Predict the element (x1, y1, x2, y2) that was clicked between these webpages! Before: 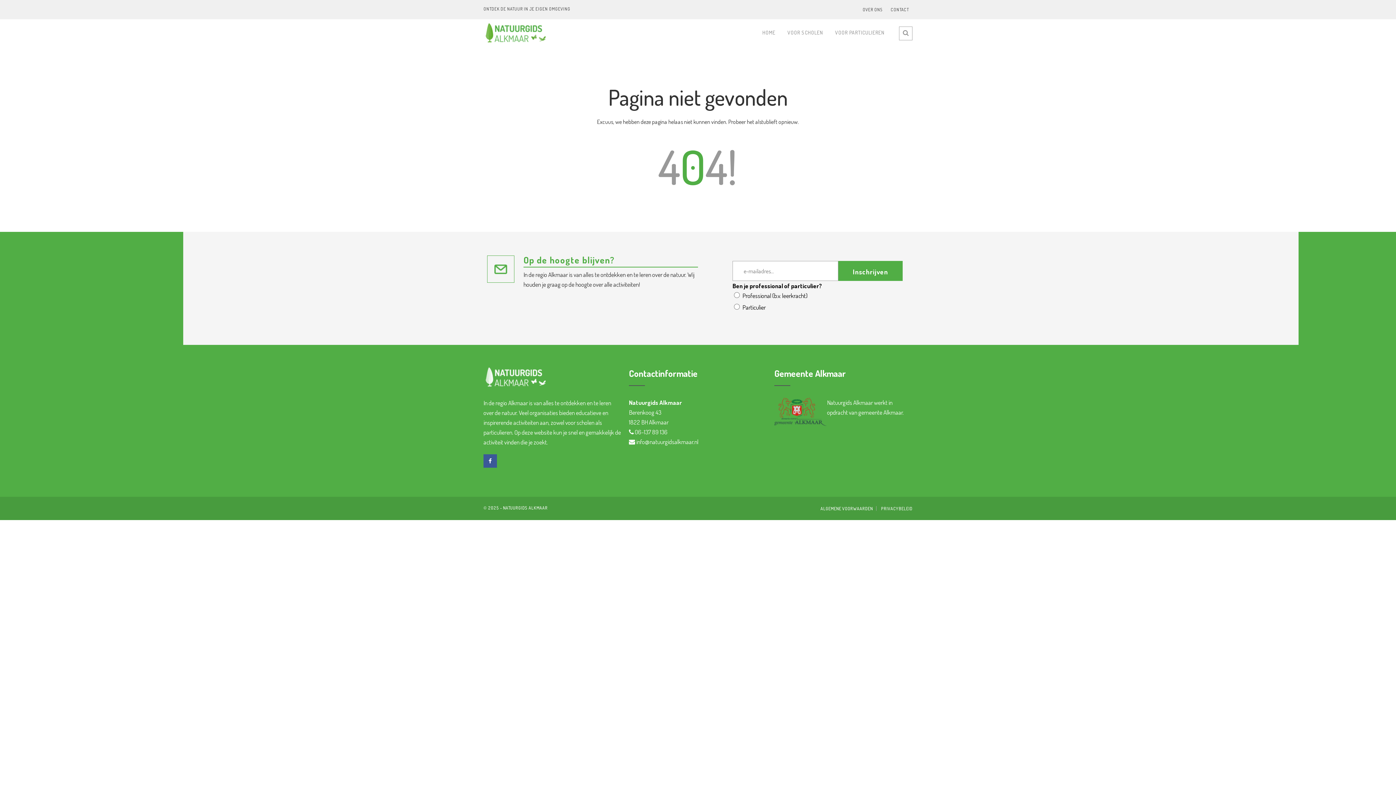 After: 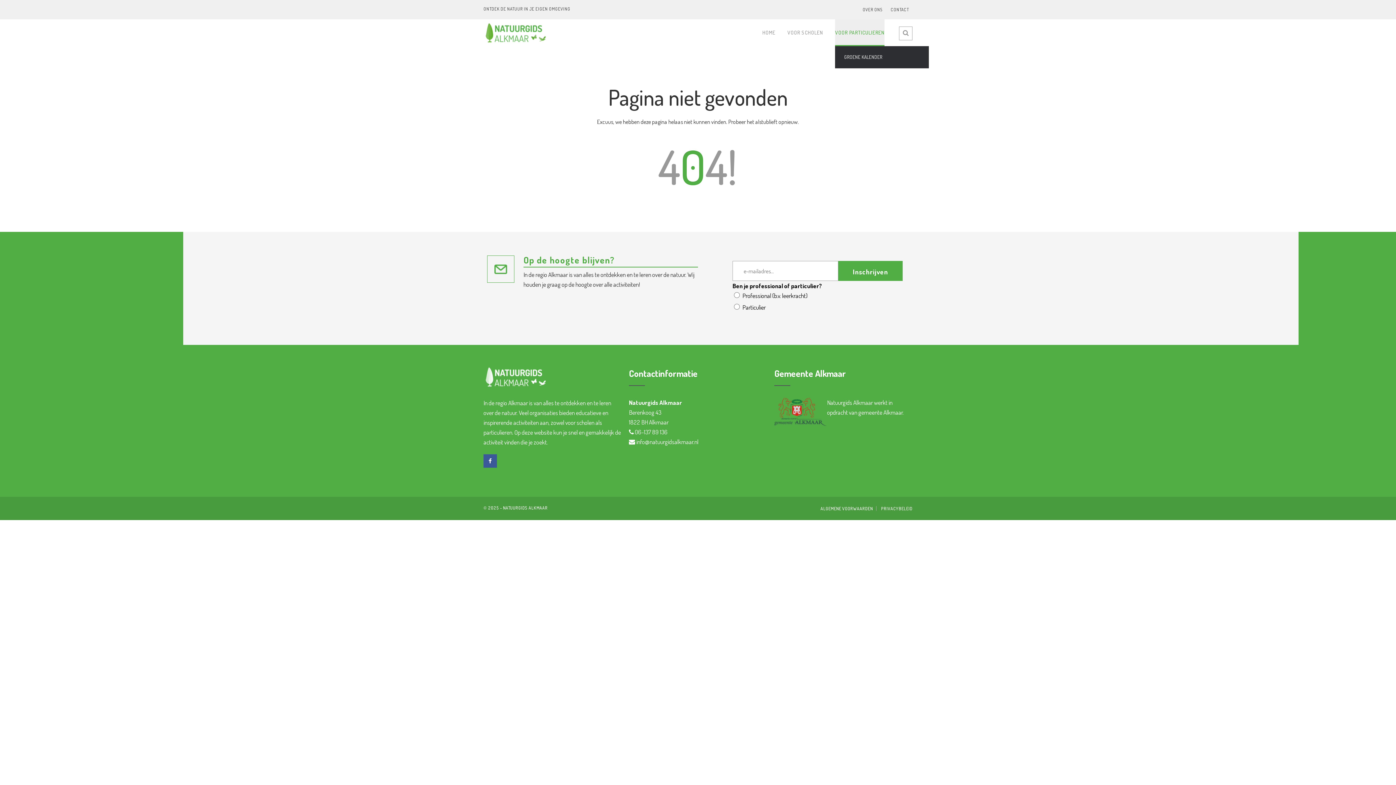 Action: bbox: (835, 19, 884, 46) label: VOOR PARTICULIEREN